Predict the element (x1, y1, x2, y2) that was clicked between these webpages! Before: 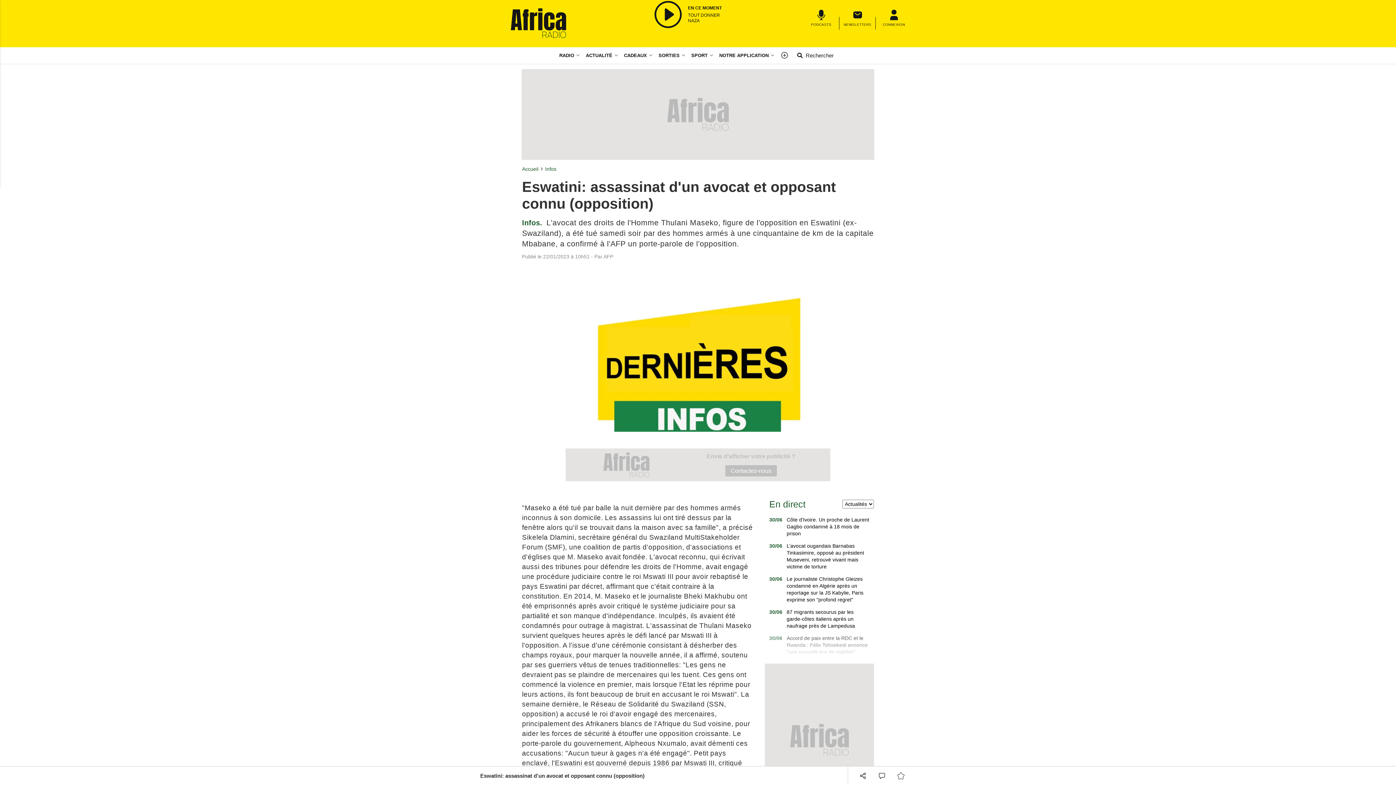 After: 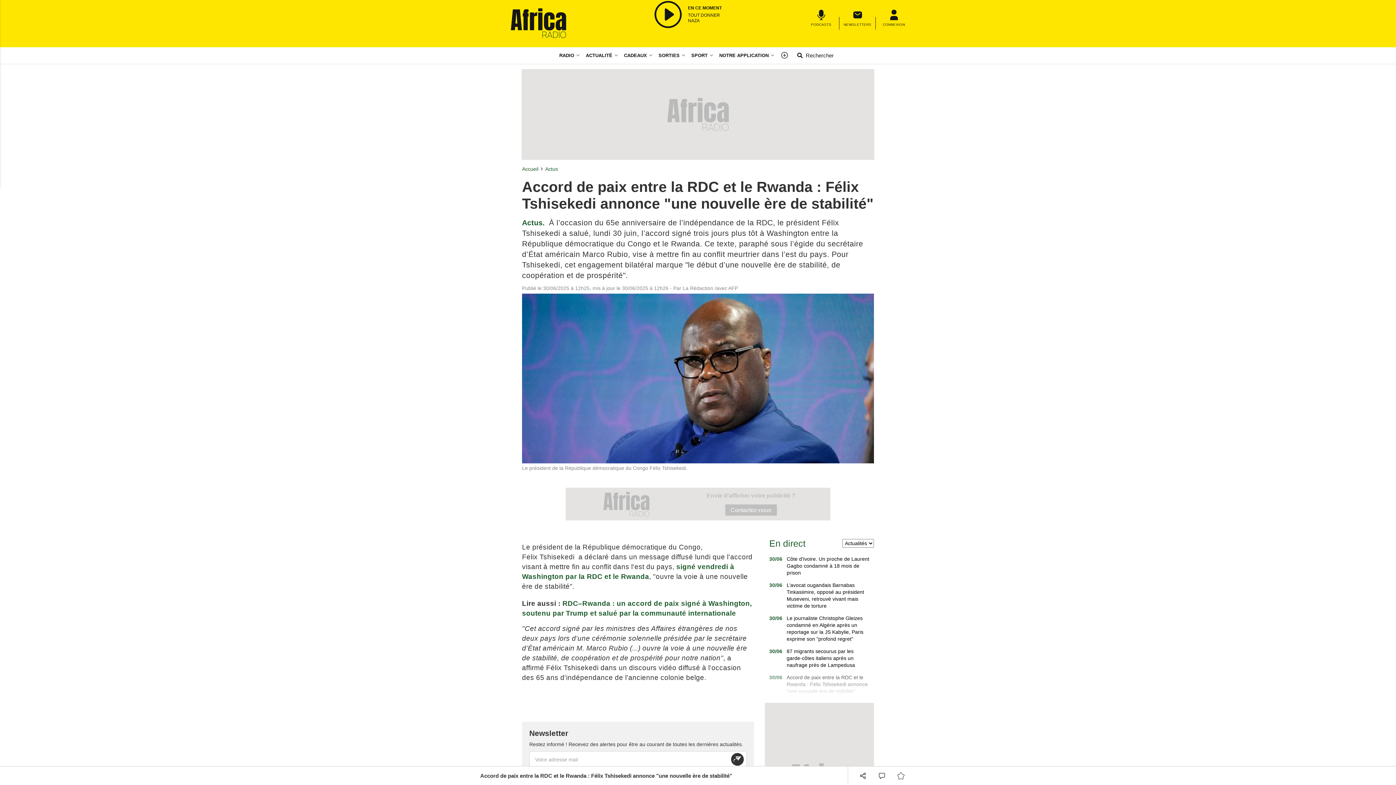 Action: label: Accord de paix entre la RDC et le Rwanda : Félix Tshisekedi annonce "une nouvelle ère de stabilité" bbox: (786, 635, 869, 656)